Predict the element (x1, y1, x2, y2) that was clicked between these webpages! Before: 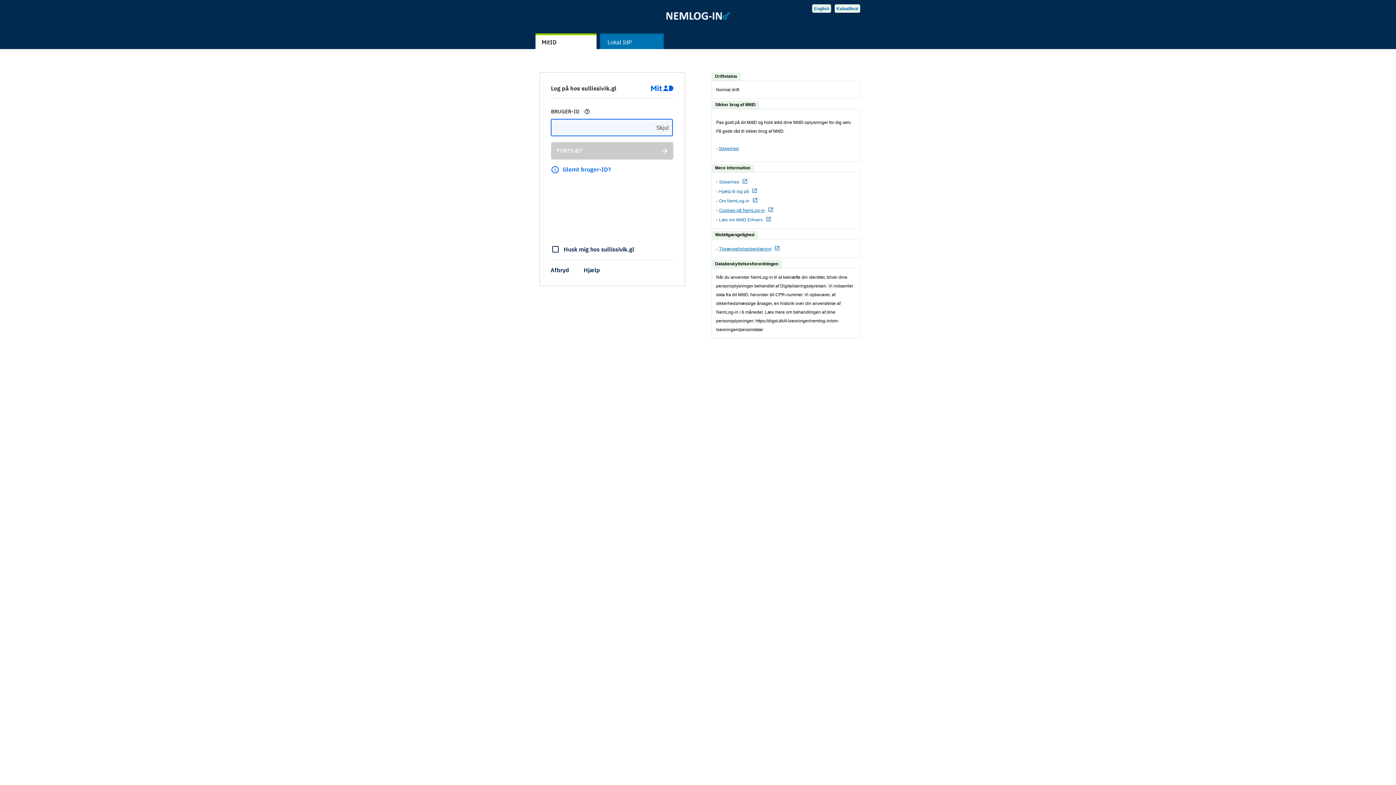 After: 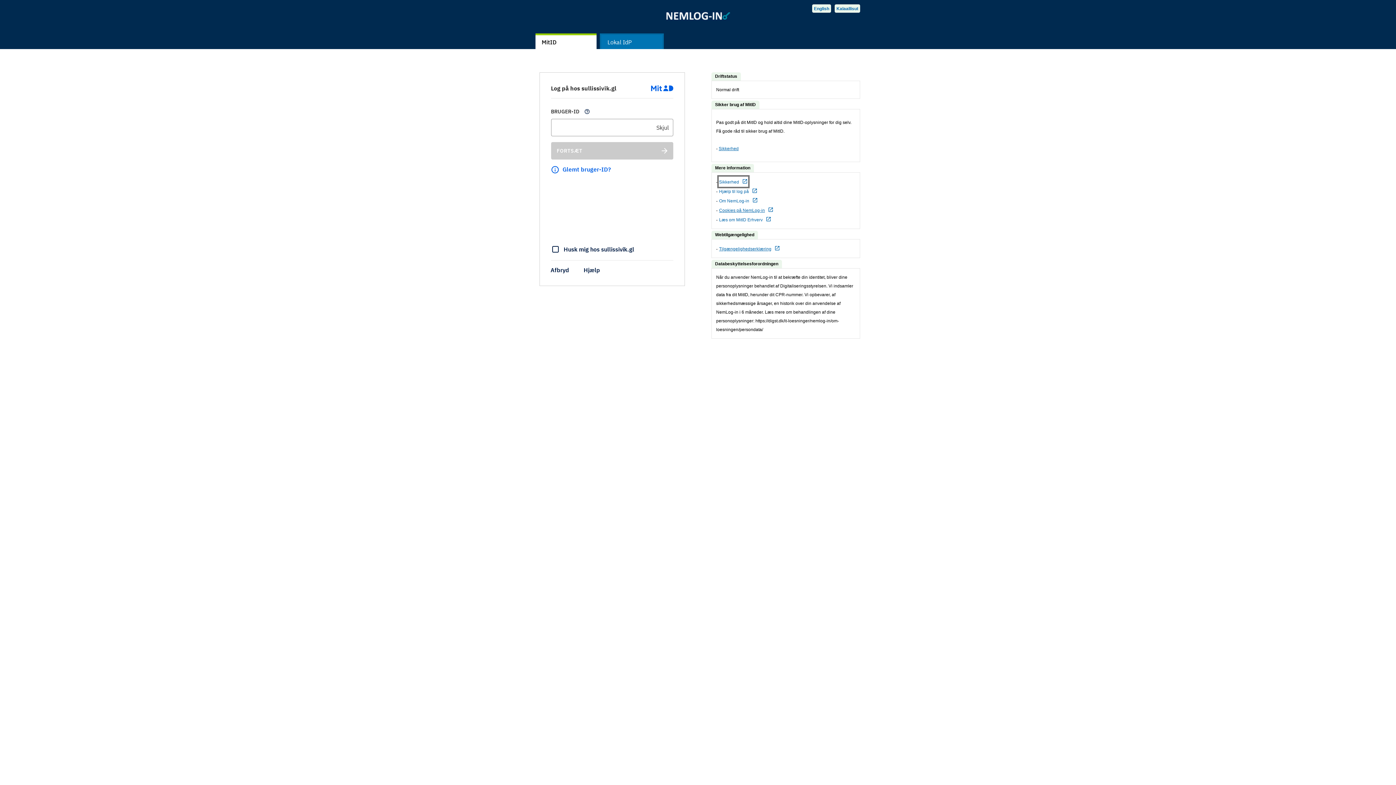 Action: bbox: (719, 179, 748, 184) label: Sikkerhed